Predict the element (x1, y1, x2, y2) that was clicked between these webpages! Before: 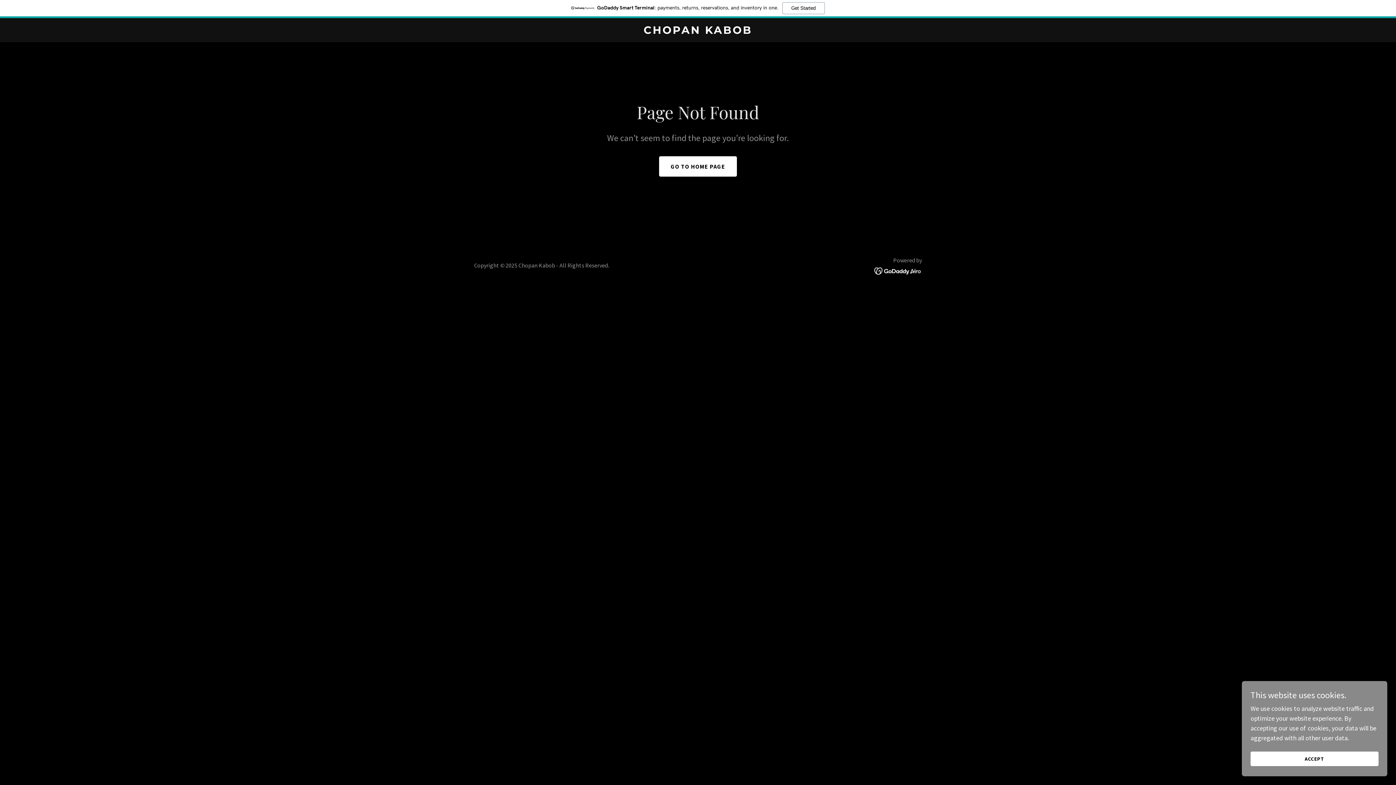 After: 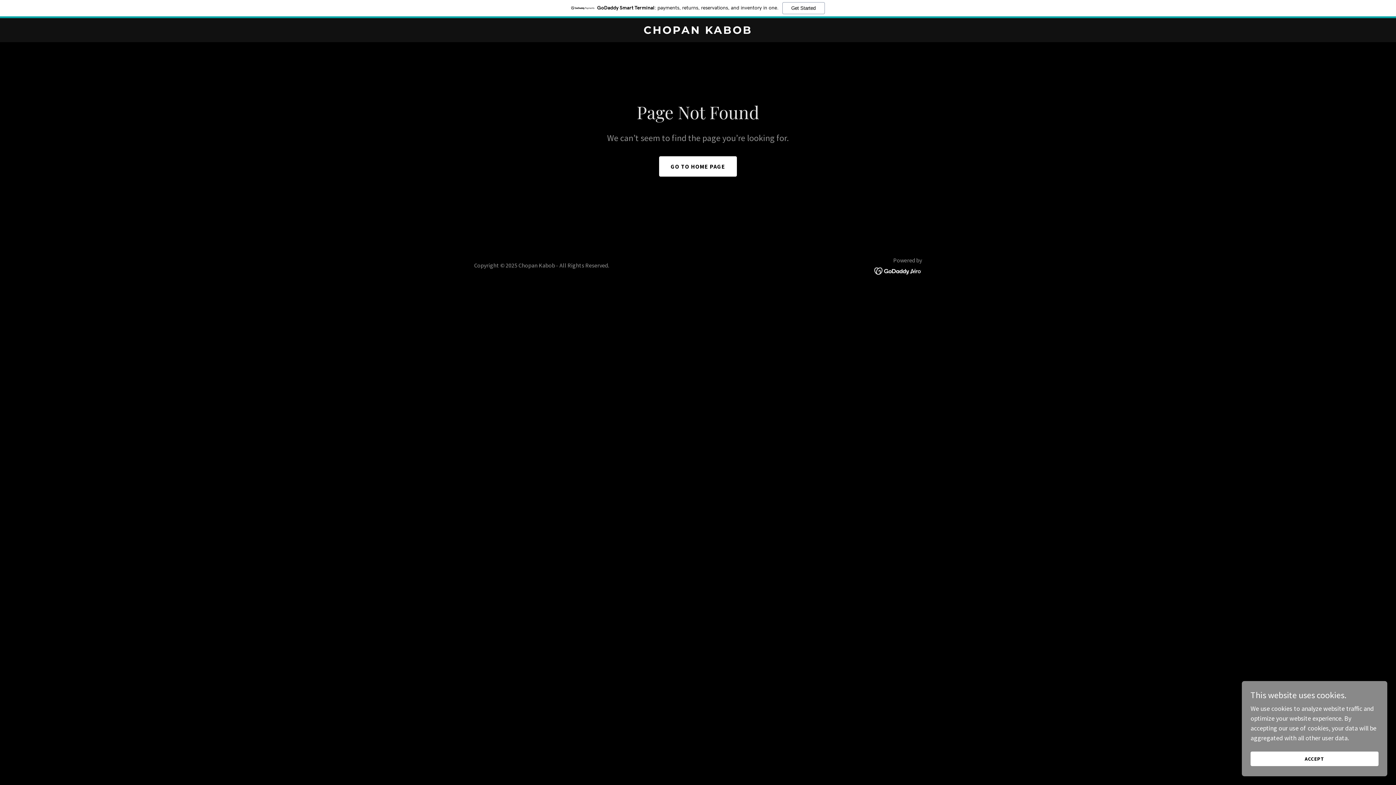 Action: bbox: (874, 266, 922, 274)